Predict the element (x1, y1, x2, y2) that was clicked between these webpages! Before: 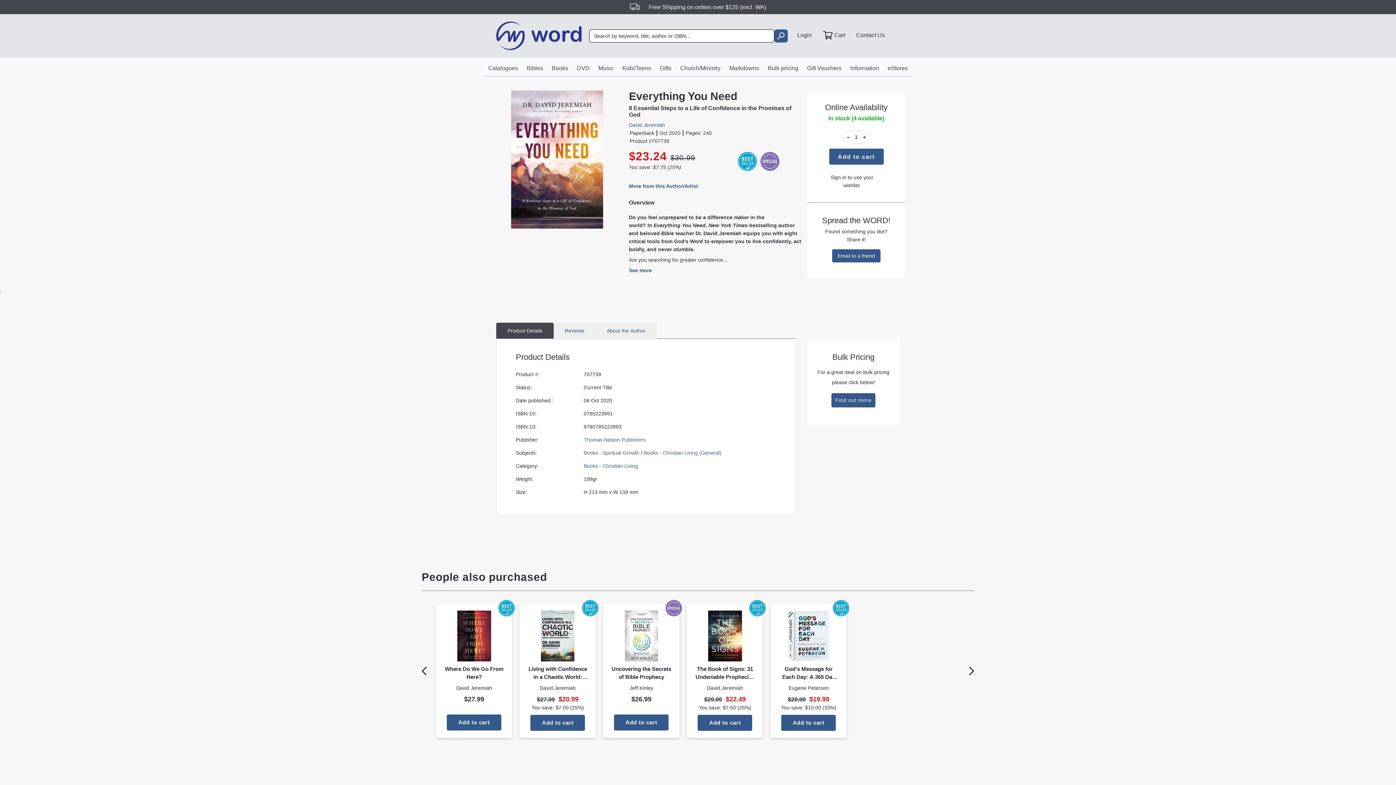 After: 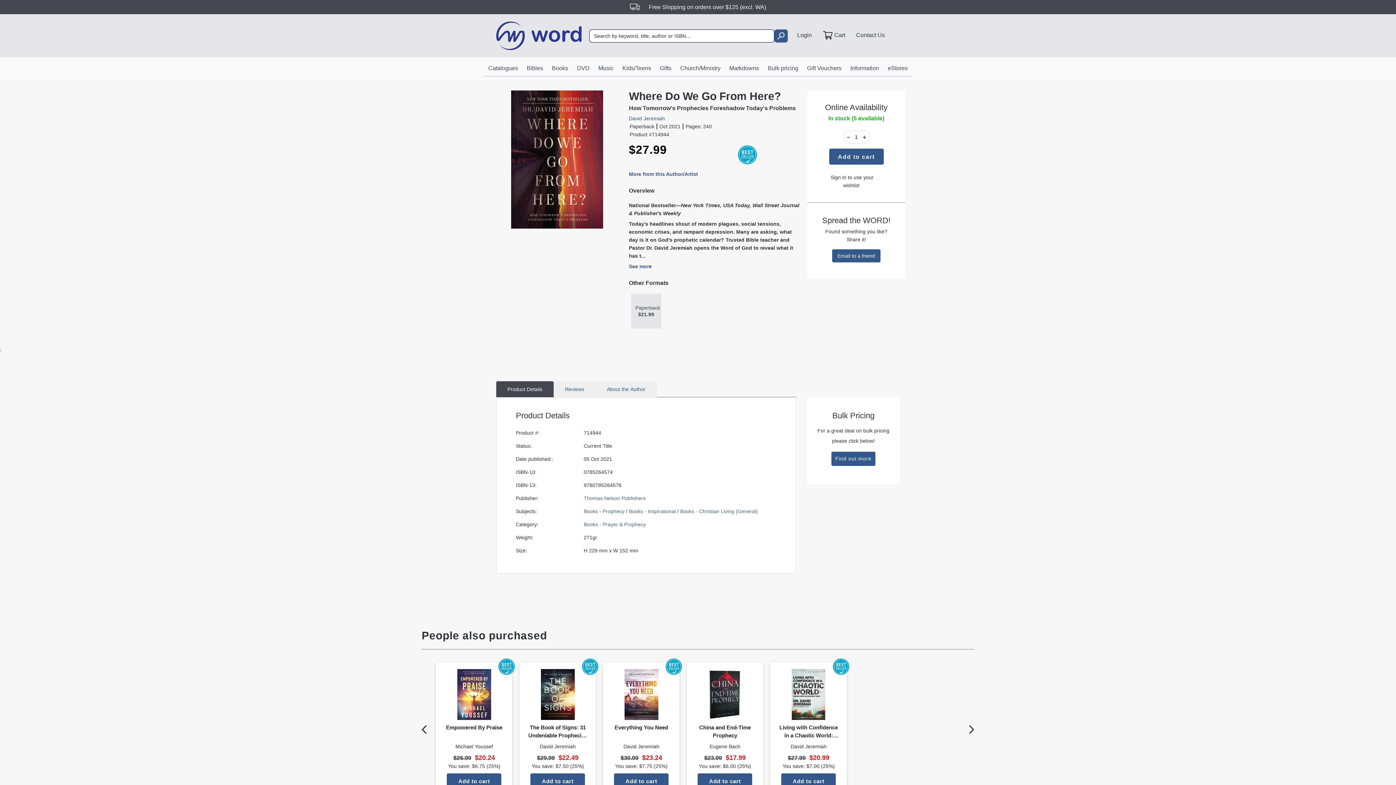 Action: label: Where Do We Go From Here? bbox: (443, 665, 505, 681)